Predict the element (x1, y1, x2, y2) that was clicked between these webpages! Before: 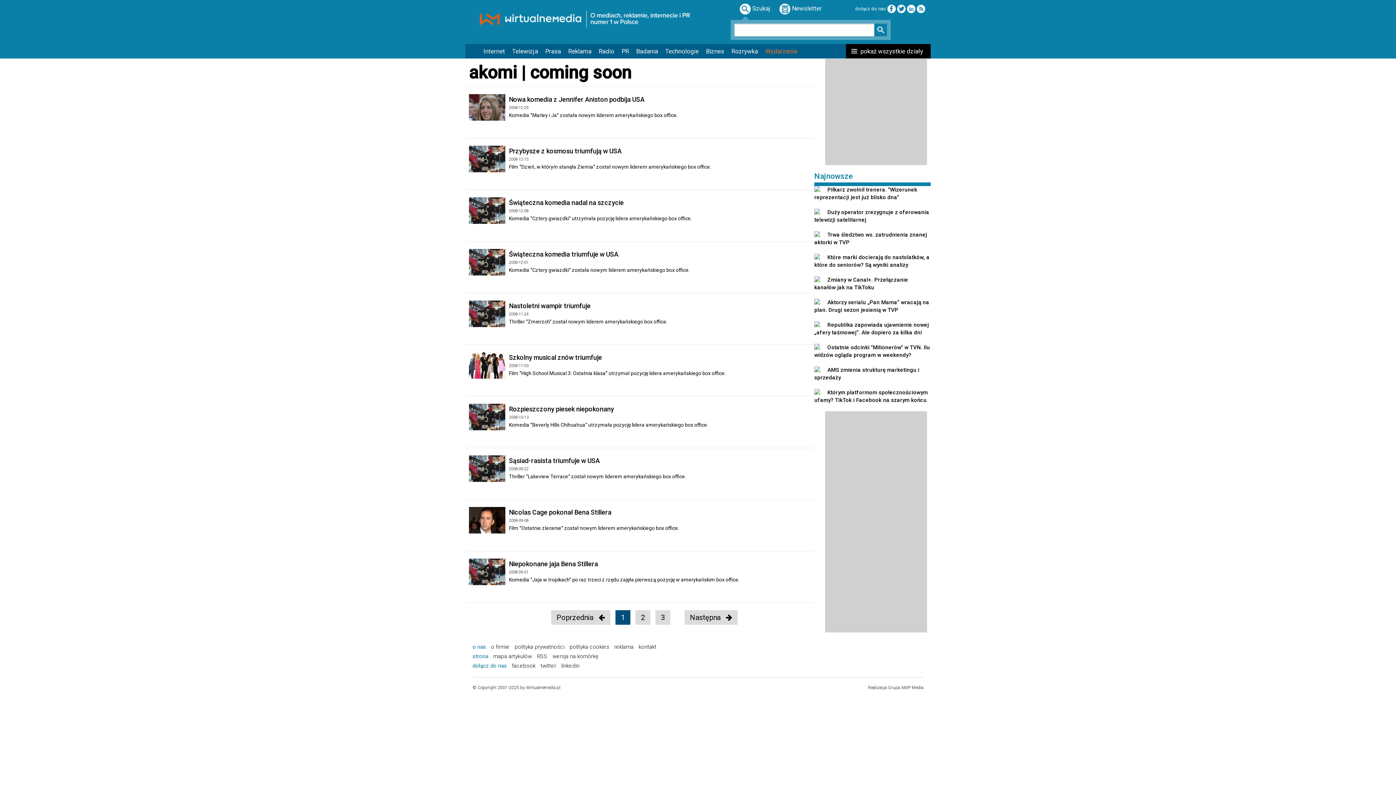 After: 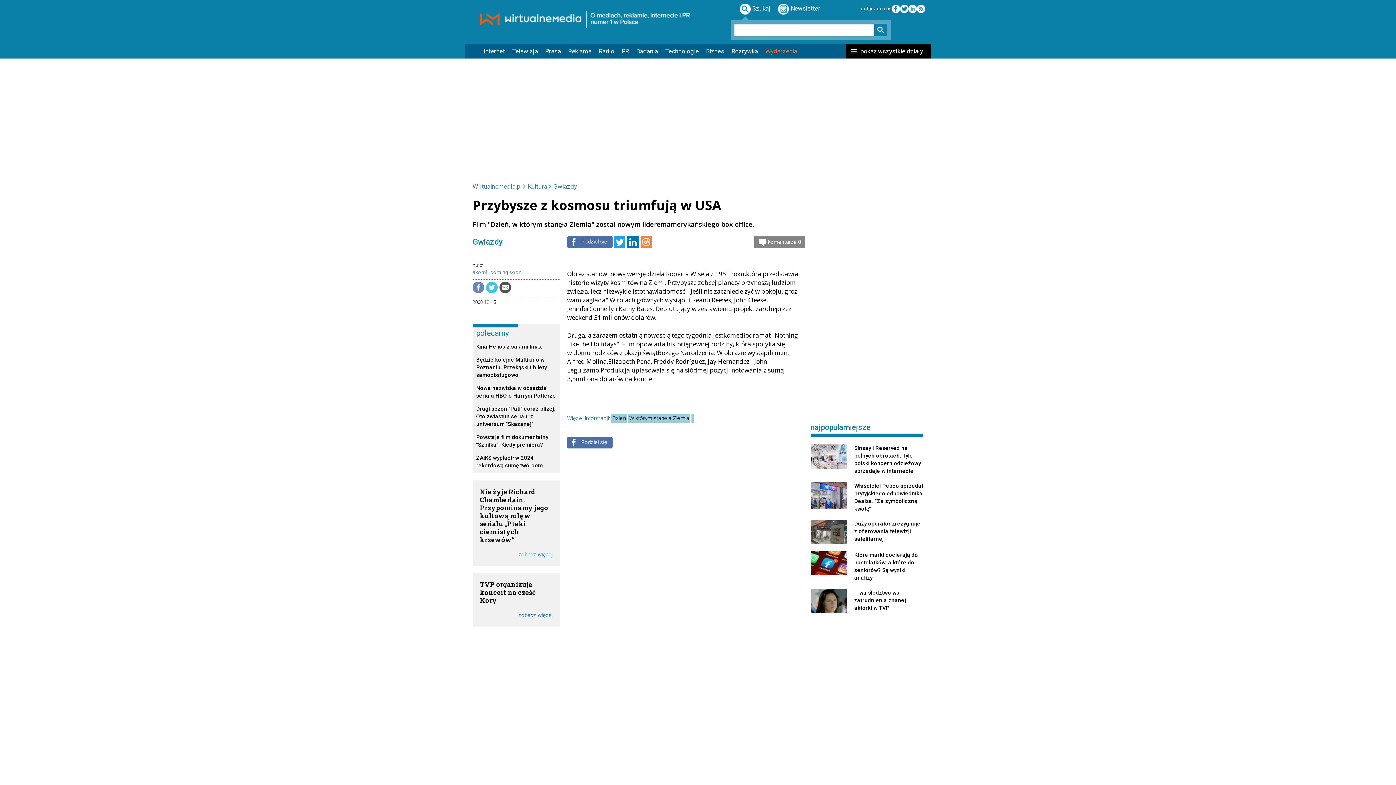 Action: label: Przybysze z kosmosu triumfują w USA
2008-12-15

Film "Dzień, w którym stanęła Ziemia" został nowym liderem amerykańskiego box office.


 bbox: (465, 138, 814, 189)